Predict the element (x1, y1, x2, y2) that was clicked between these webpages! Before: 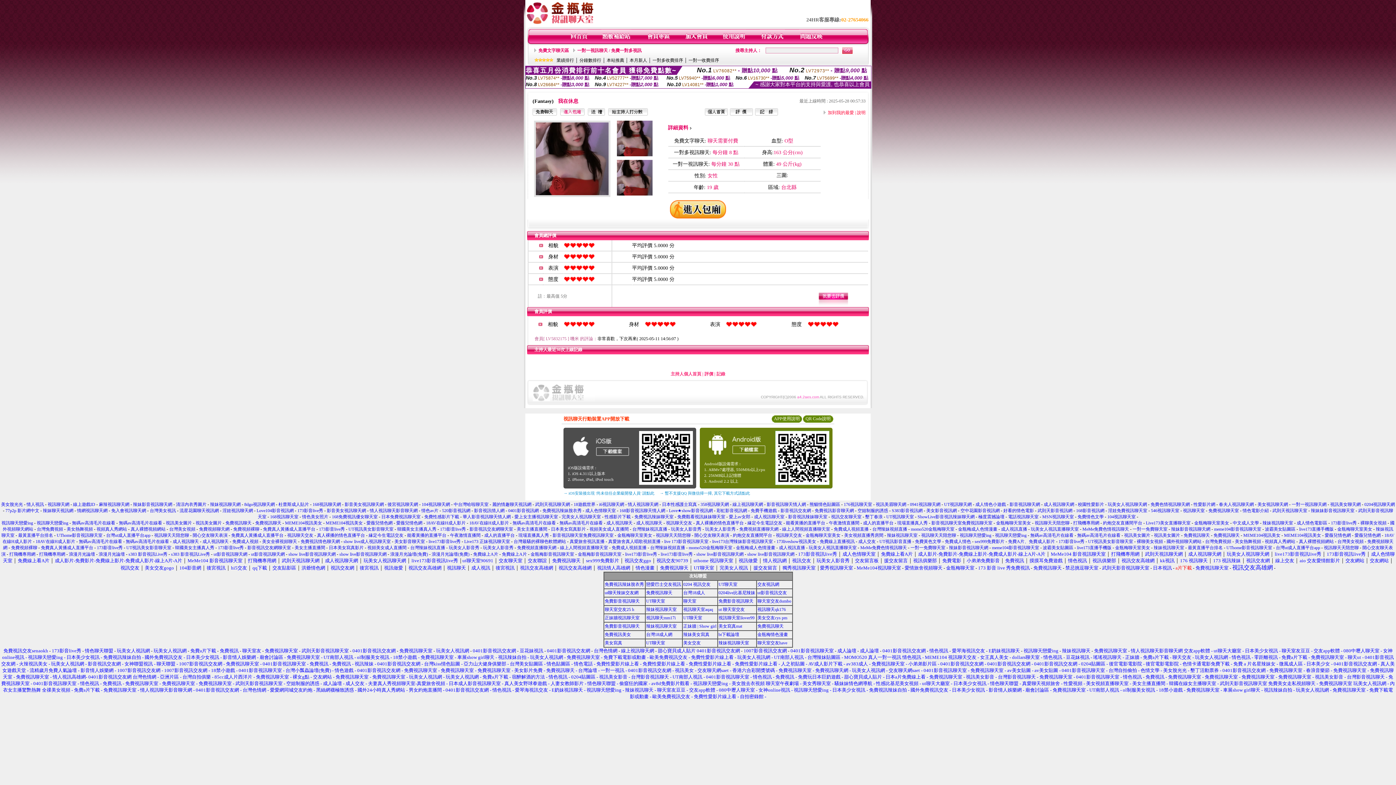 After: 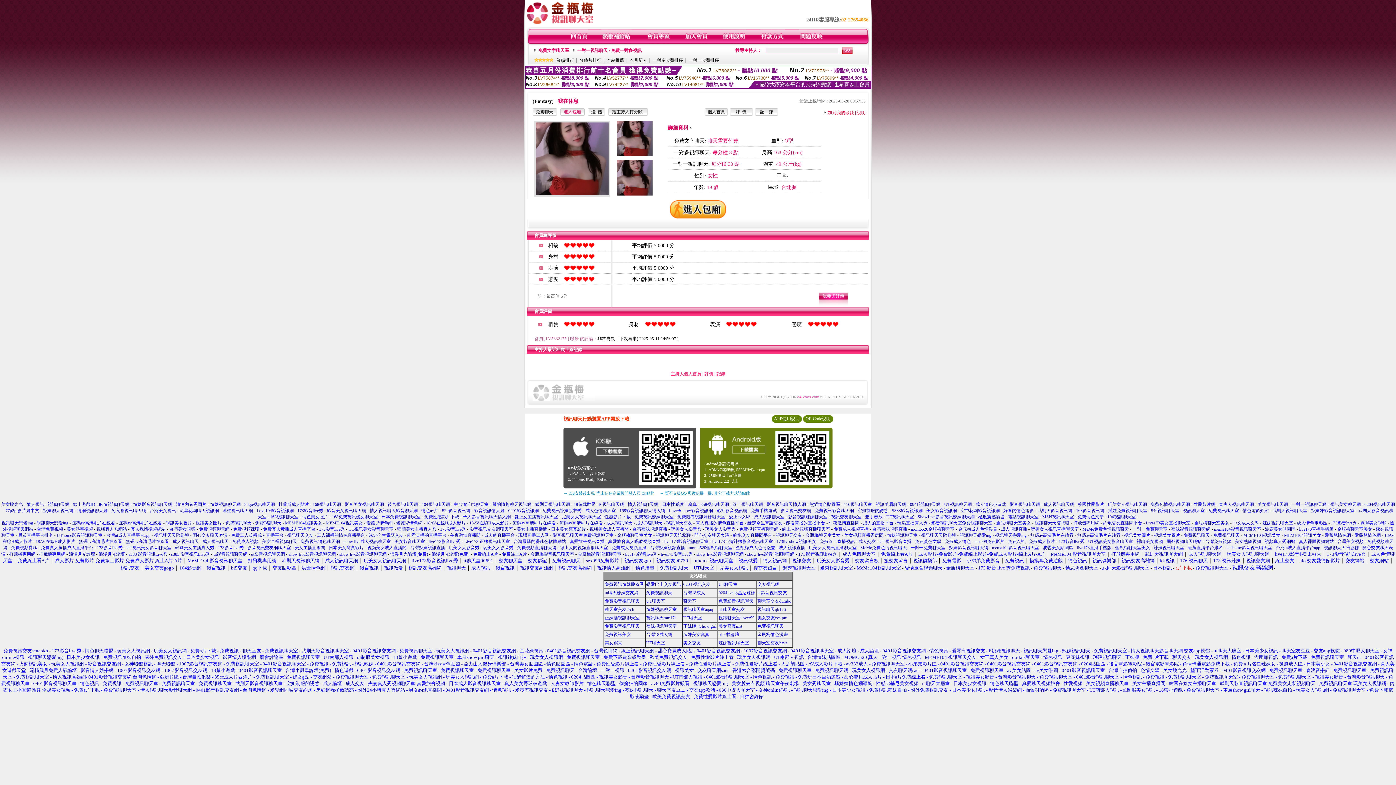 Action: bbox: (904, 565, 942, 570) label: 愛情旅舍視頻聊天